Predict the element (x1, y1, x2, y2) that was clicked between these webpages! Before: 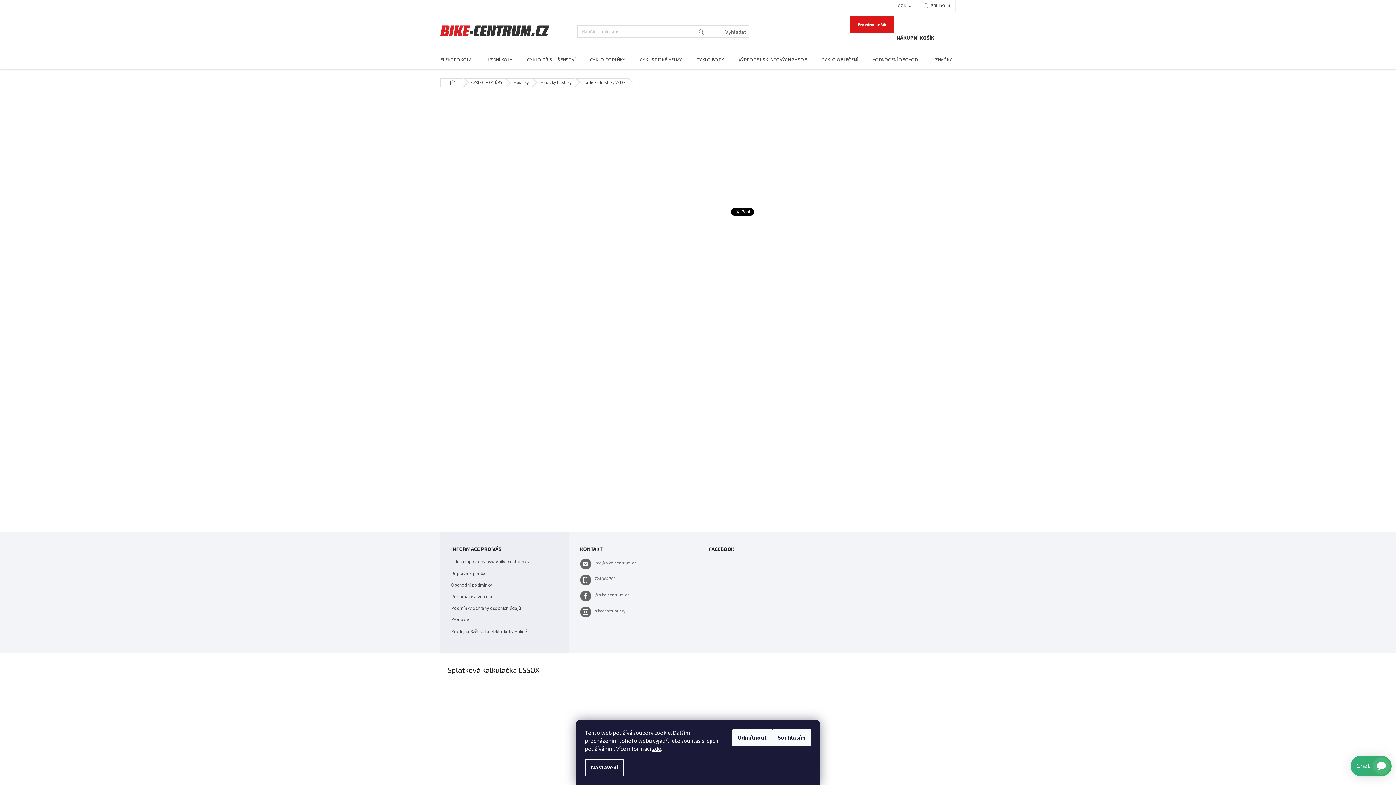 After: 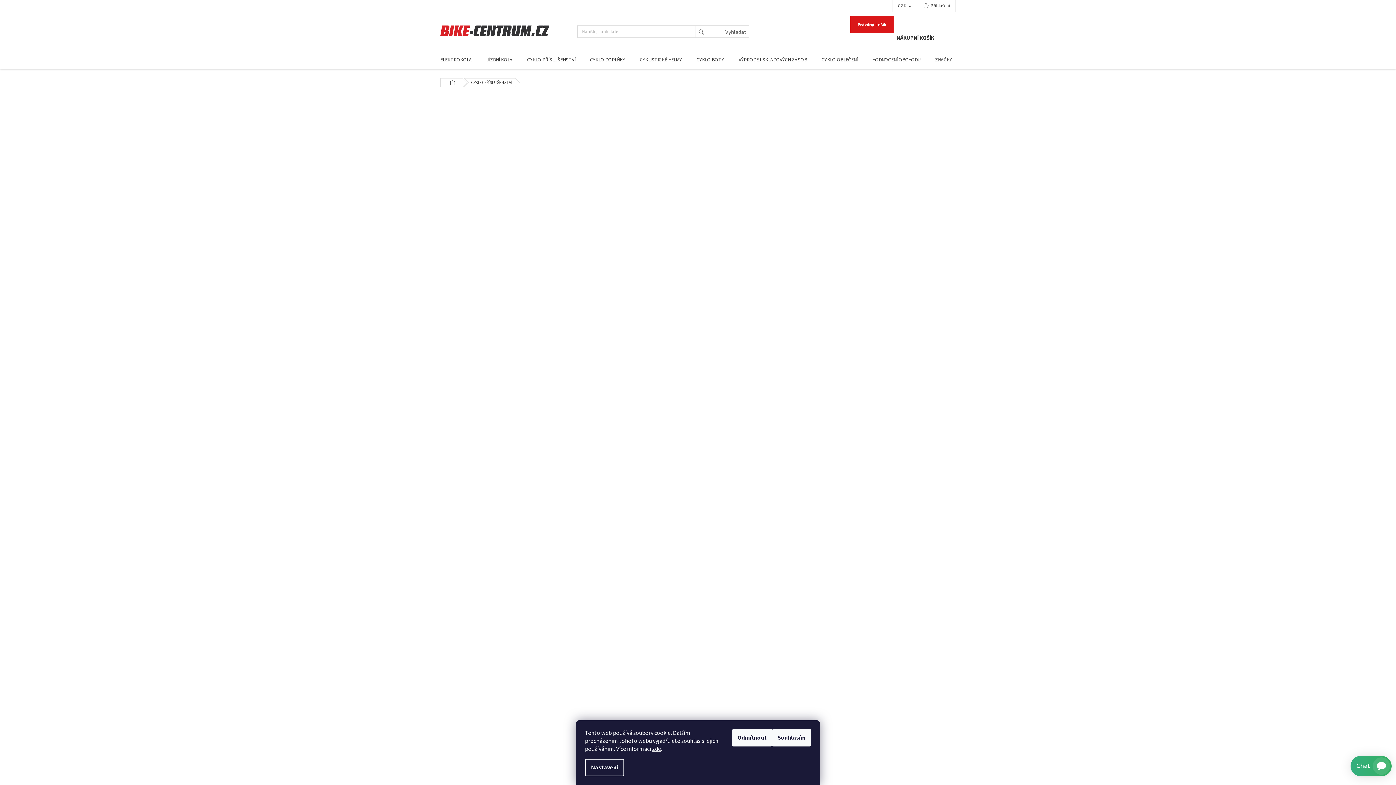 Action: bbox: (520, 51, 582, 69) label: CYKLO PŘÍSLUŠENSTVÍ